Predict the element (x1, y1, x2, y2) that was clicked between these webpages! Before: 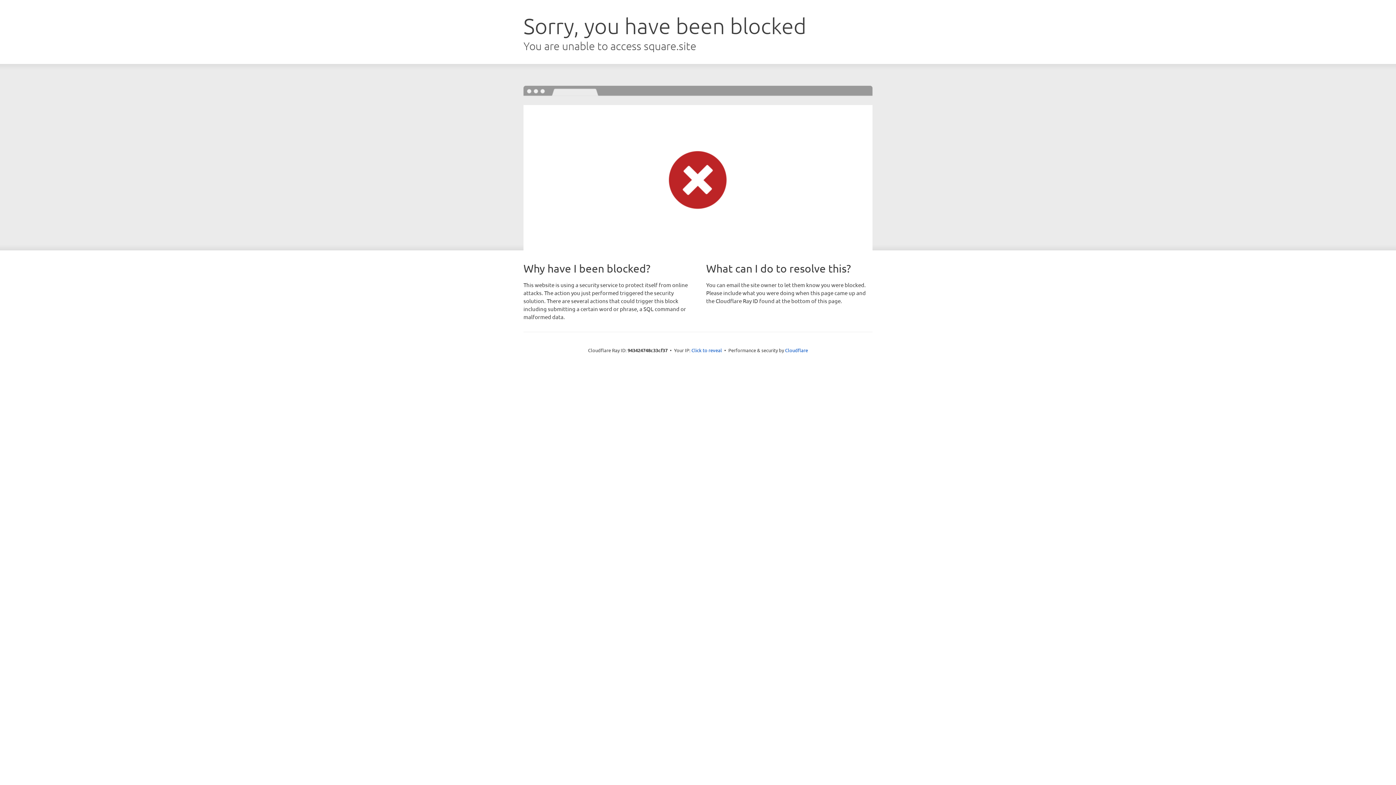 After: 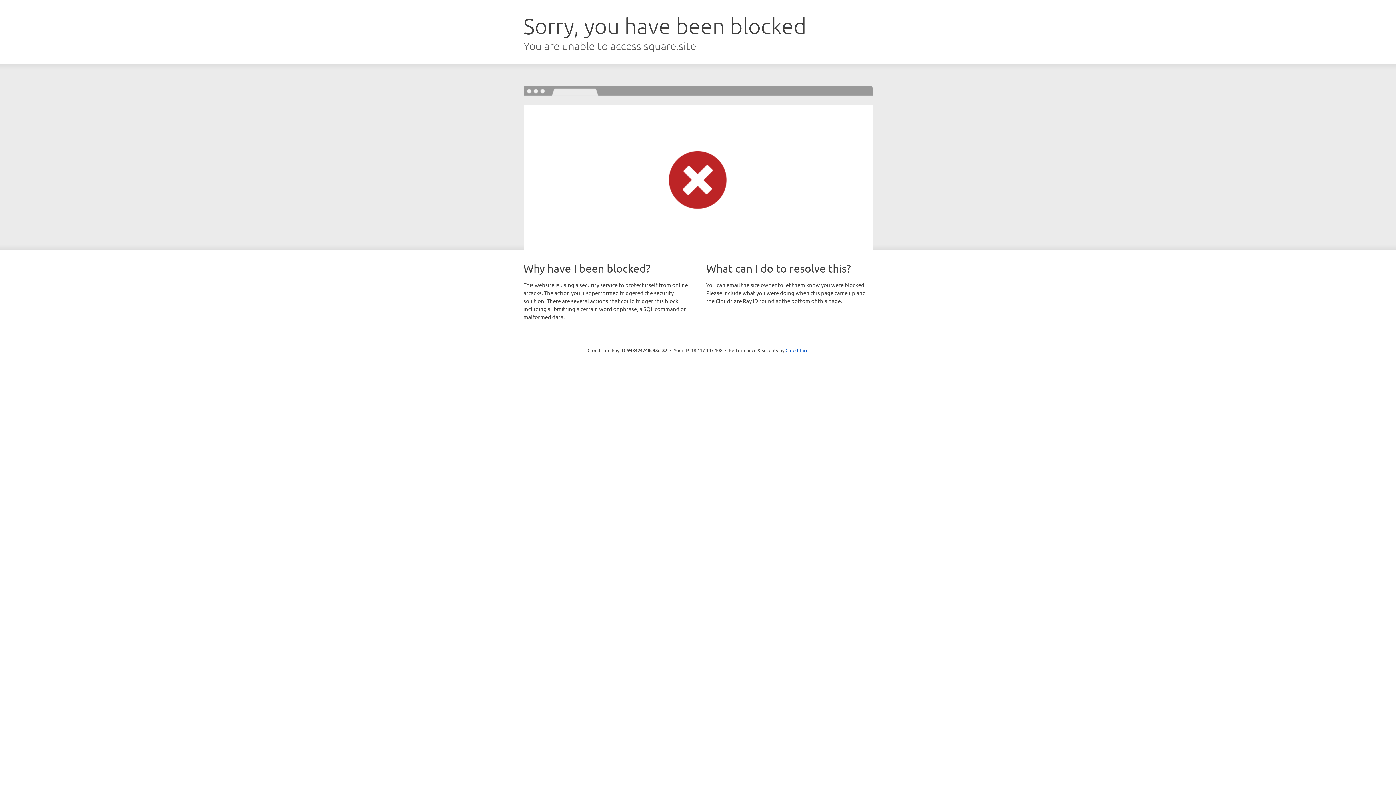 Action: bbox: (691, 346, 722, 353) label: Click to reveal